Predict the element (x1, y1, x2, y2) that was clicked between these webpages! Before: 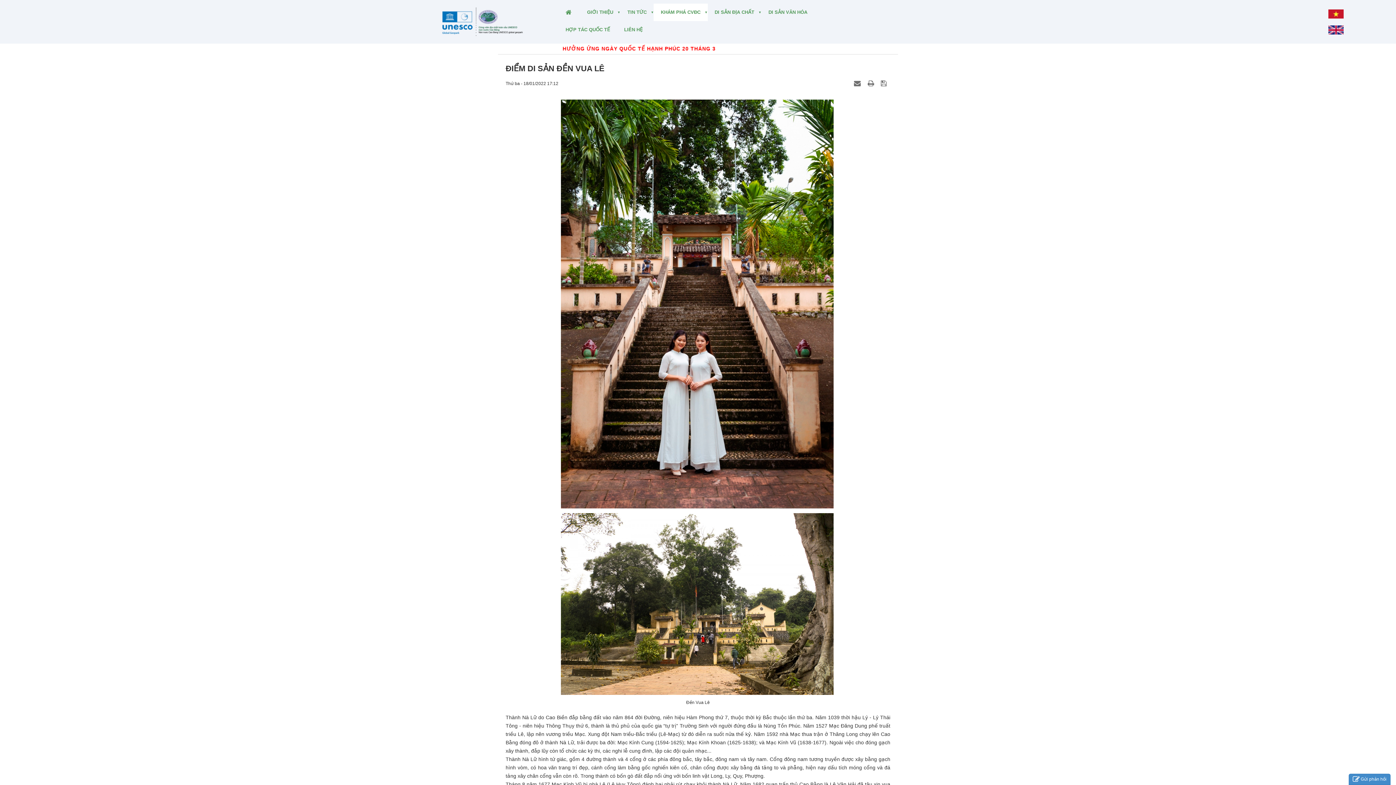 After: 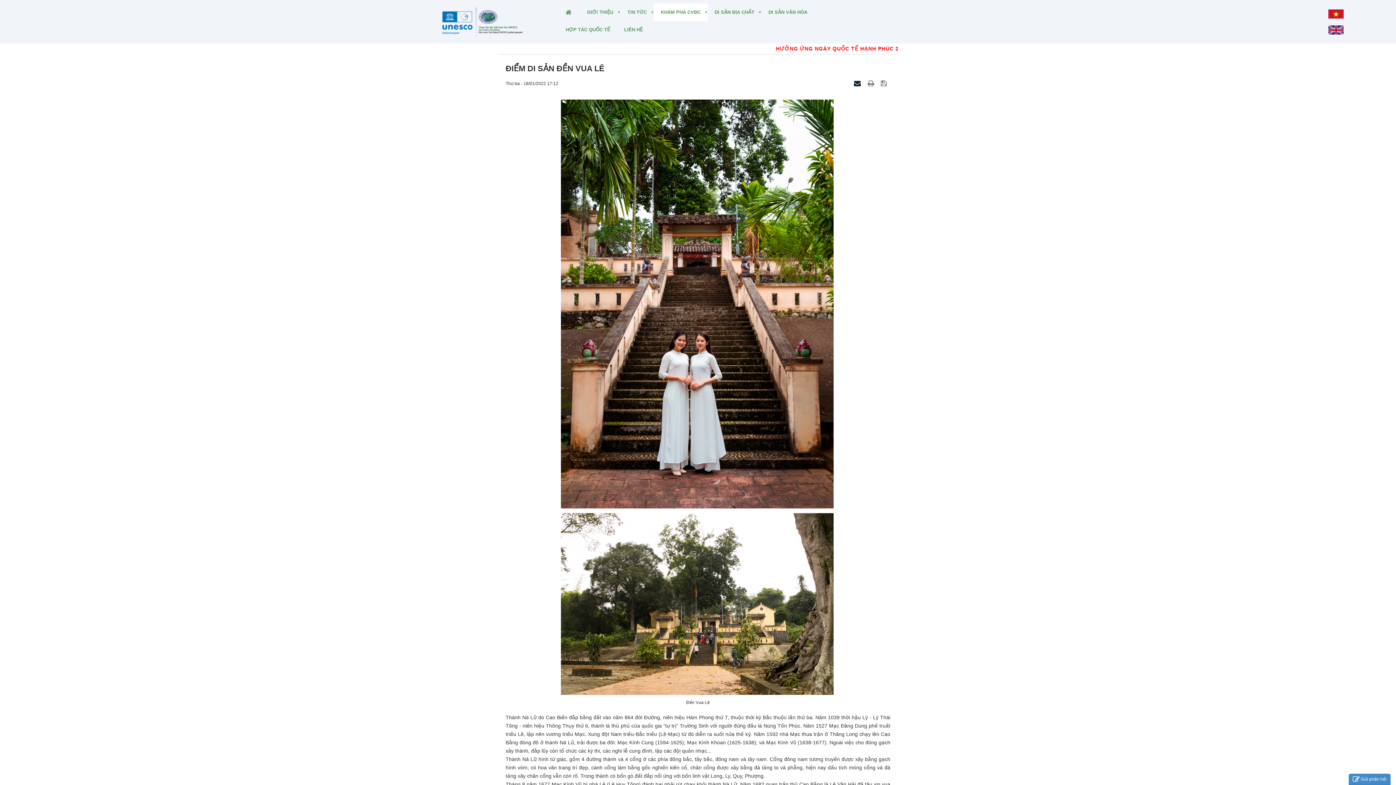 Action: bbox: (854, 80, 862, 86) label:  